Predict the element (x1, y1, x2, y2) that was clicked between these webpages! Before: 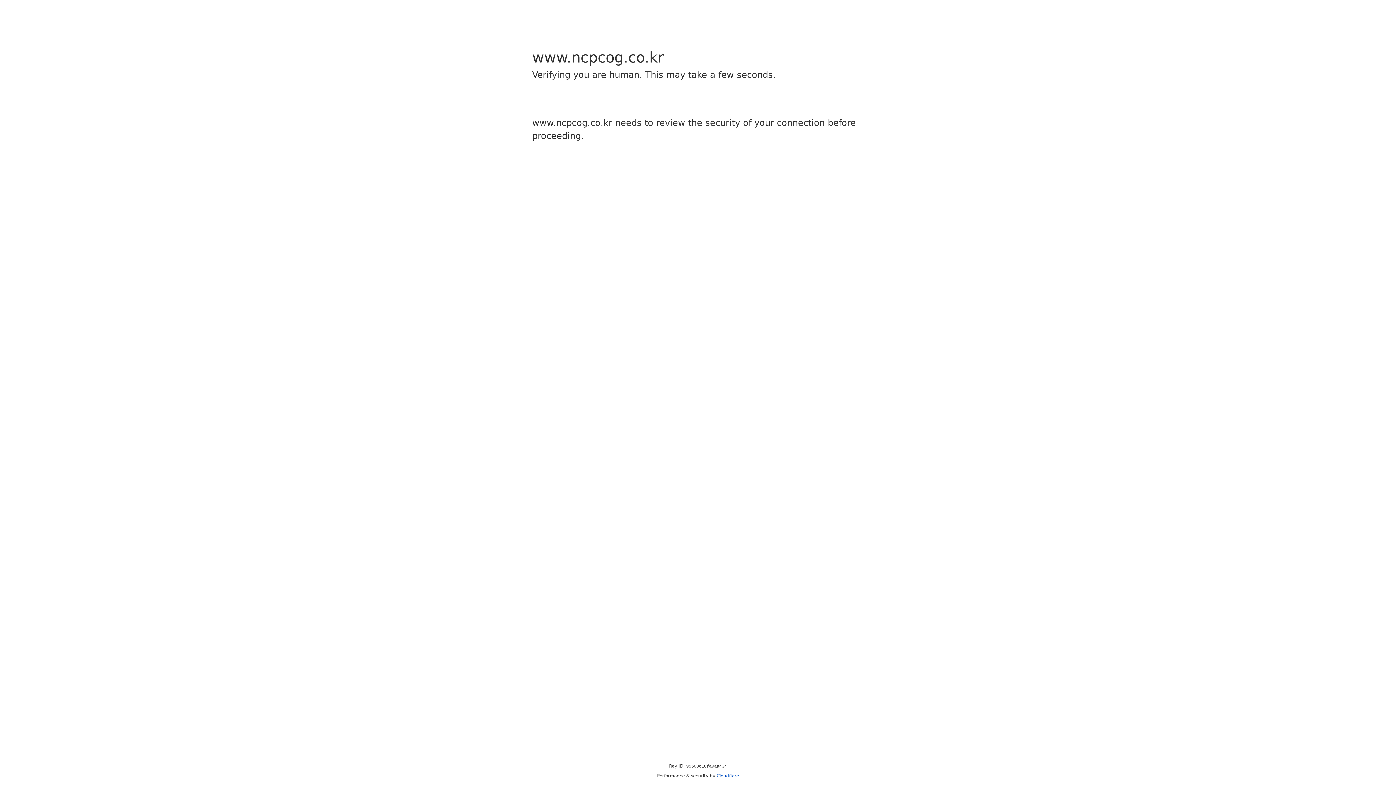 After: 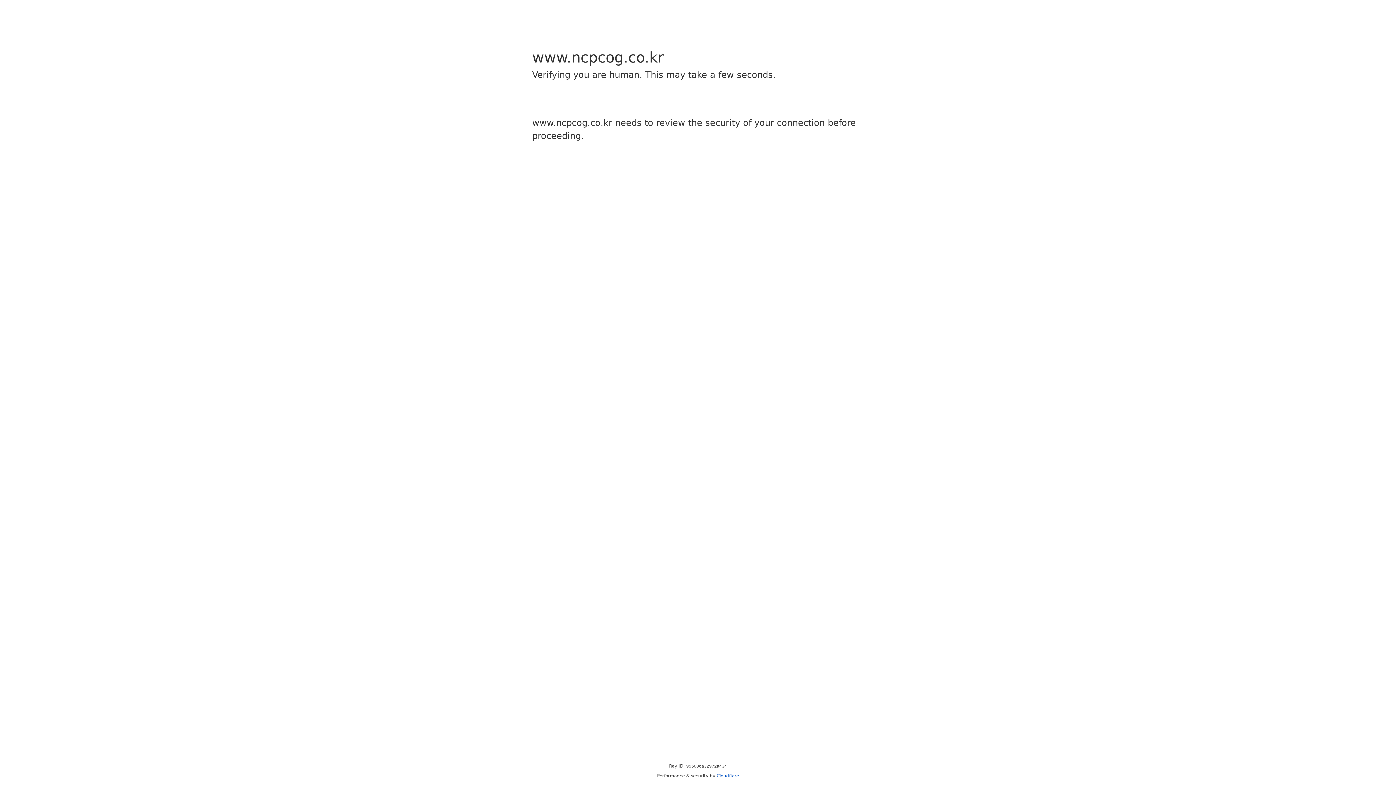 Action: label: Cloudflare bbox: (716, 773, 739, 778)